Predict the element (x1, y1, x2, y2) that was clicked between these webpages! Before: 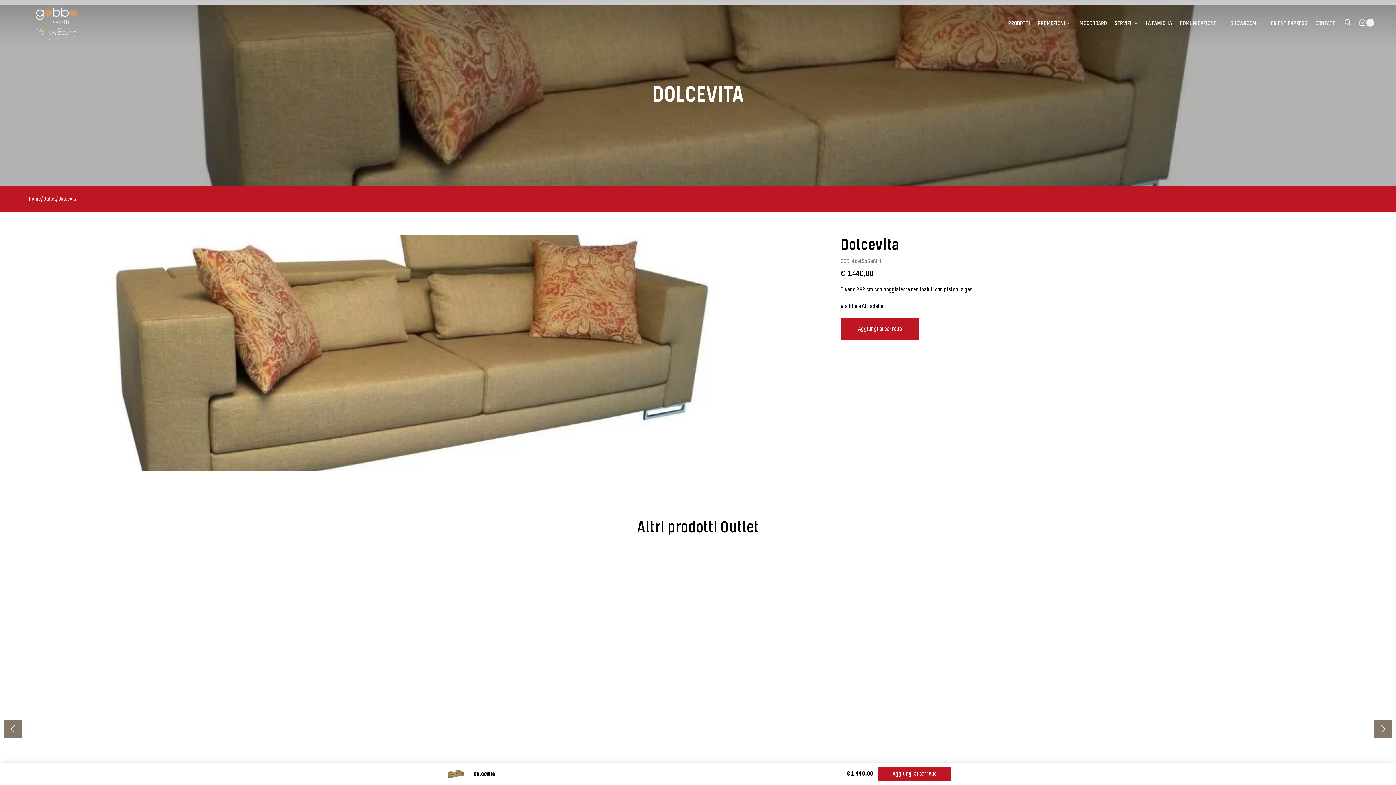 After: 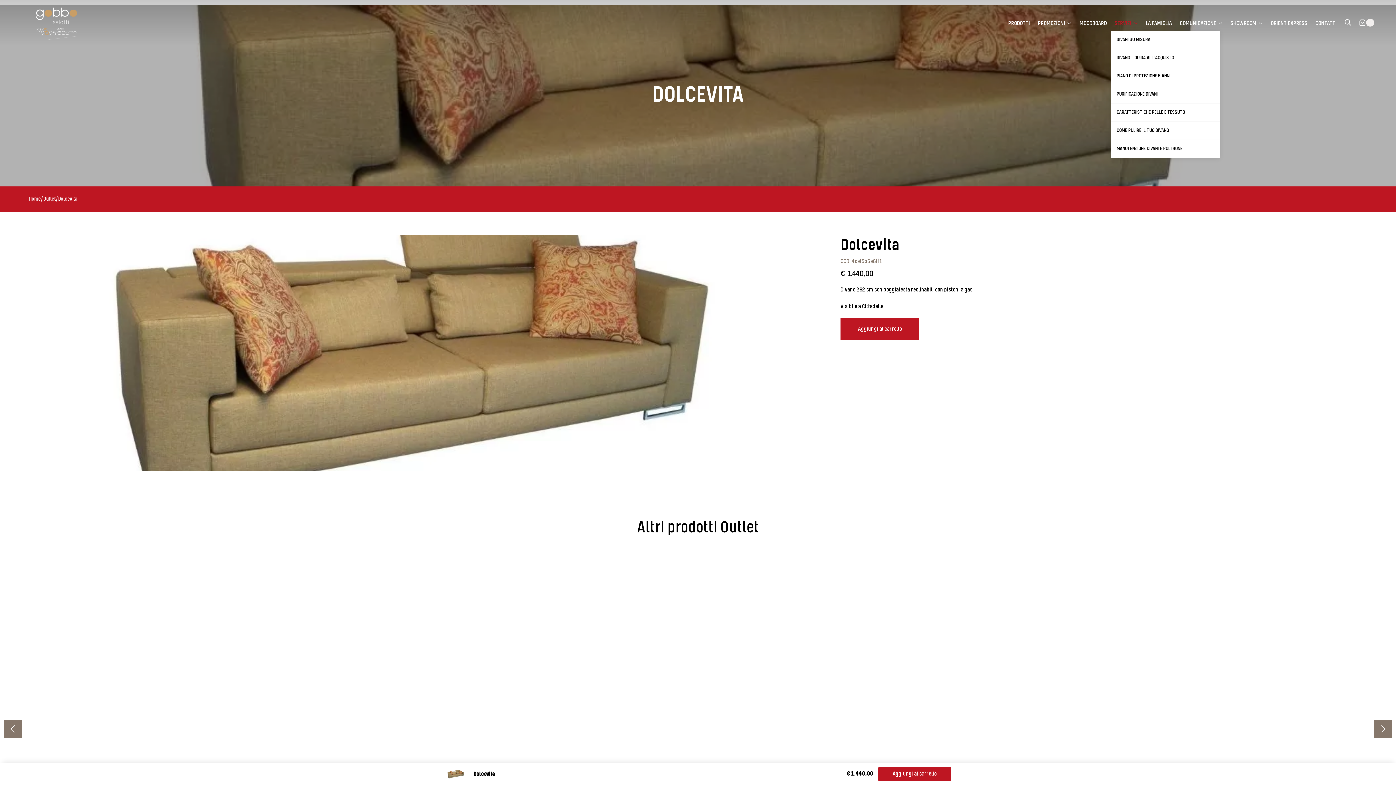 Action: label: SERVIZI bbox: (1111, 14, 1142, 30)